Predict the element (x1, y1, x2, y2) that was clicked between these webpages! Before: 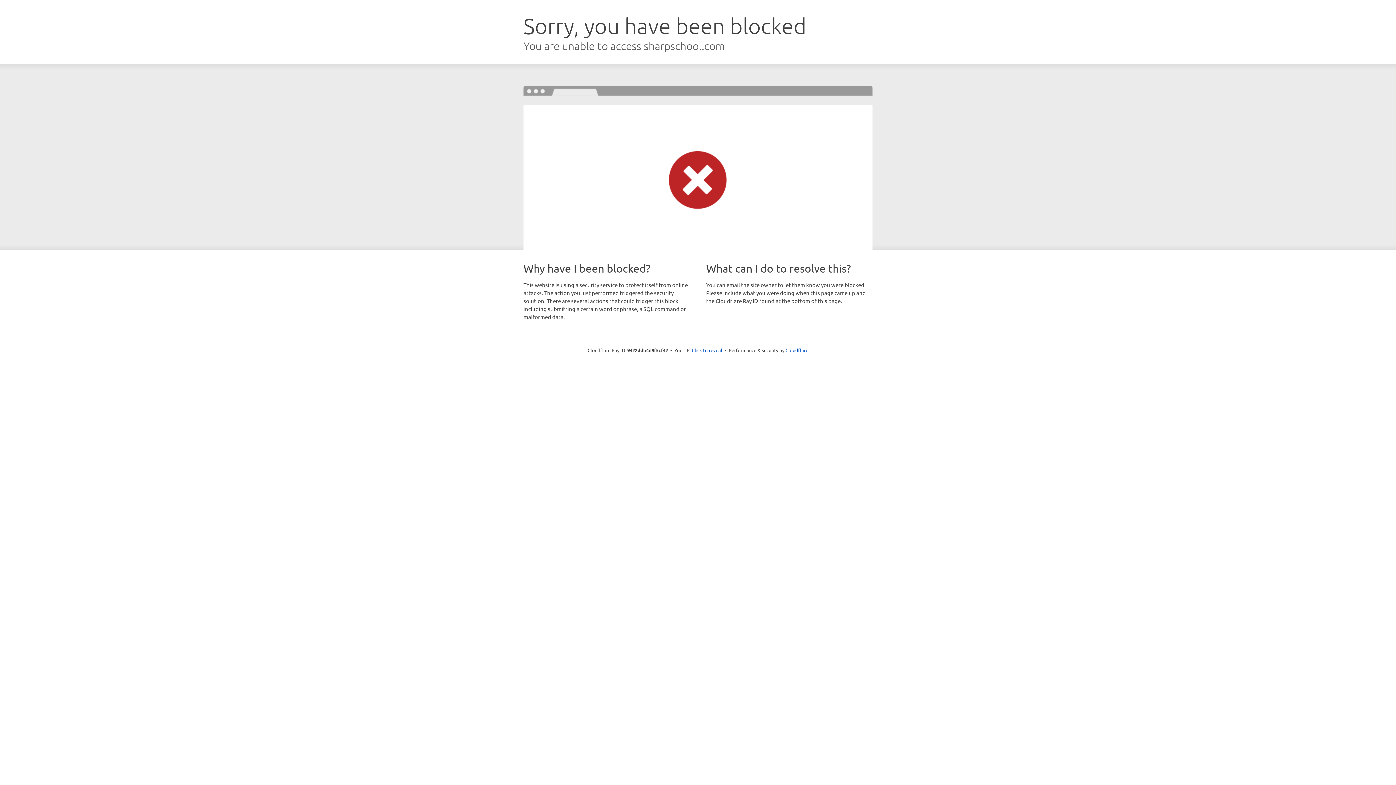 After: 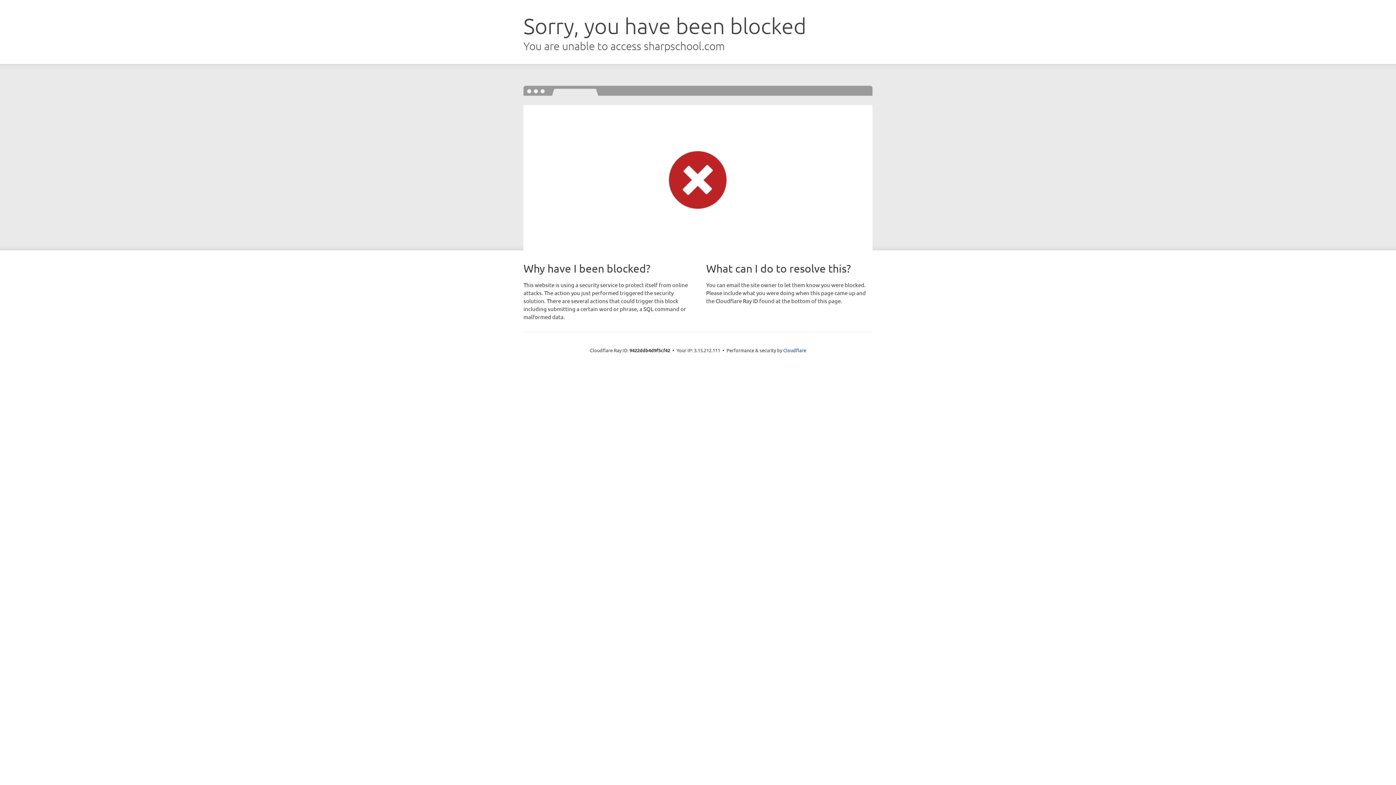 Action: bbox: (692, 346, 722, 353) label: Click to reveal